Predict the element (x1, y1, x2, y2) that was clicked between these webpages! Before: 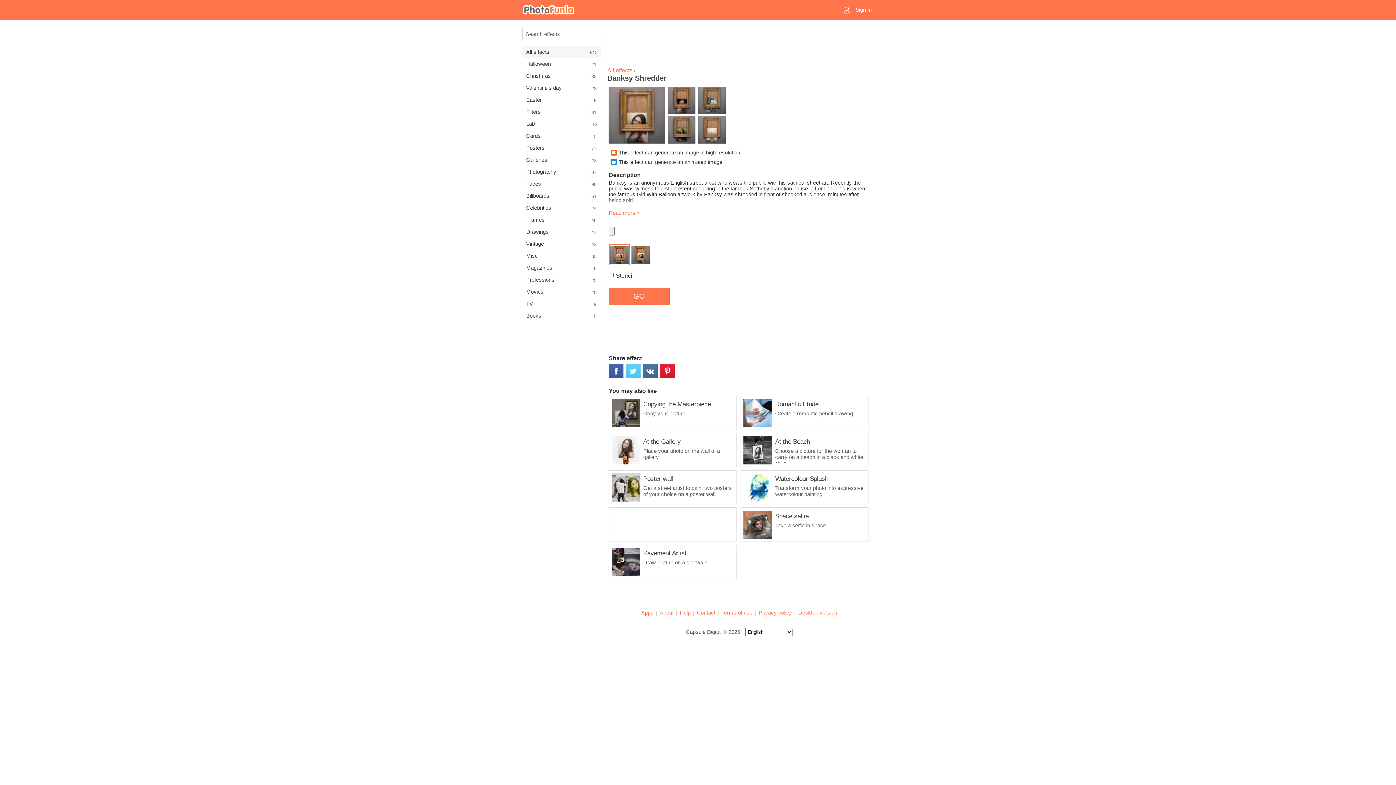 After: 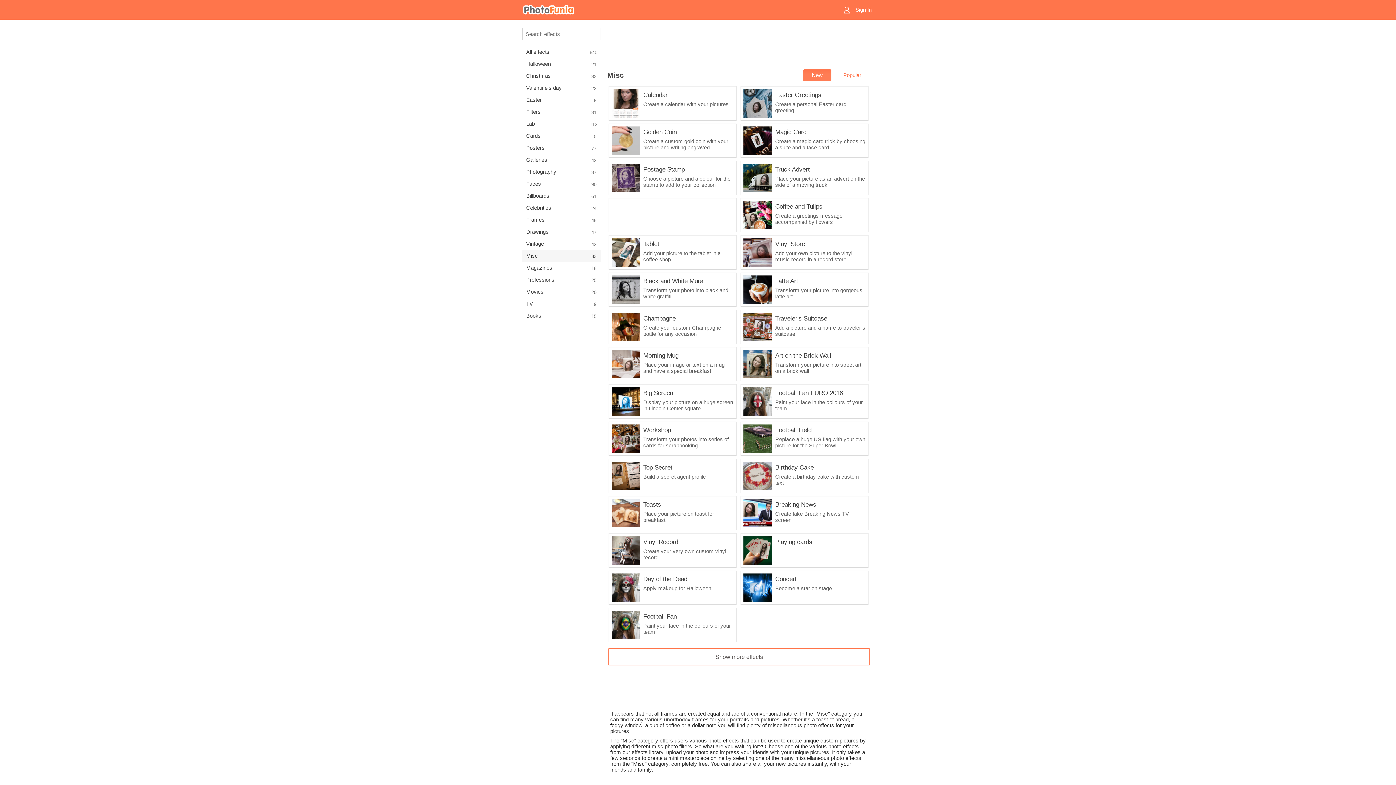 Action: bbox: (522, 250, 601, 261) label: Misc
83